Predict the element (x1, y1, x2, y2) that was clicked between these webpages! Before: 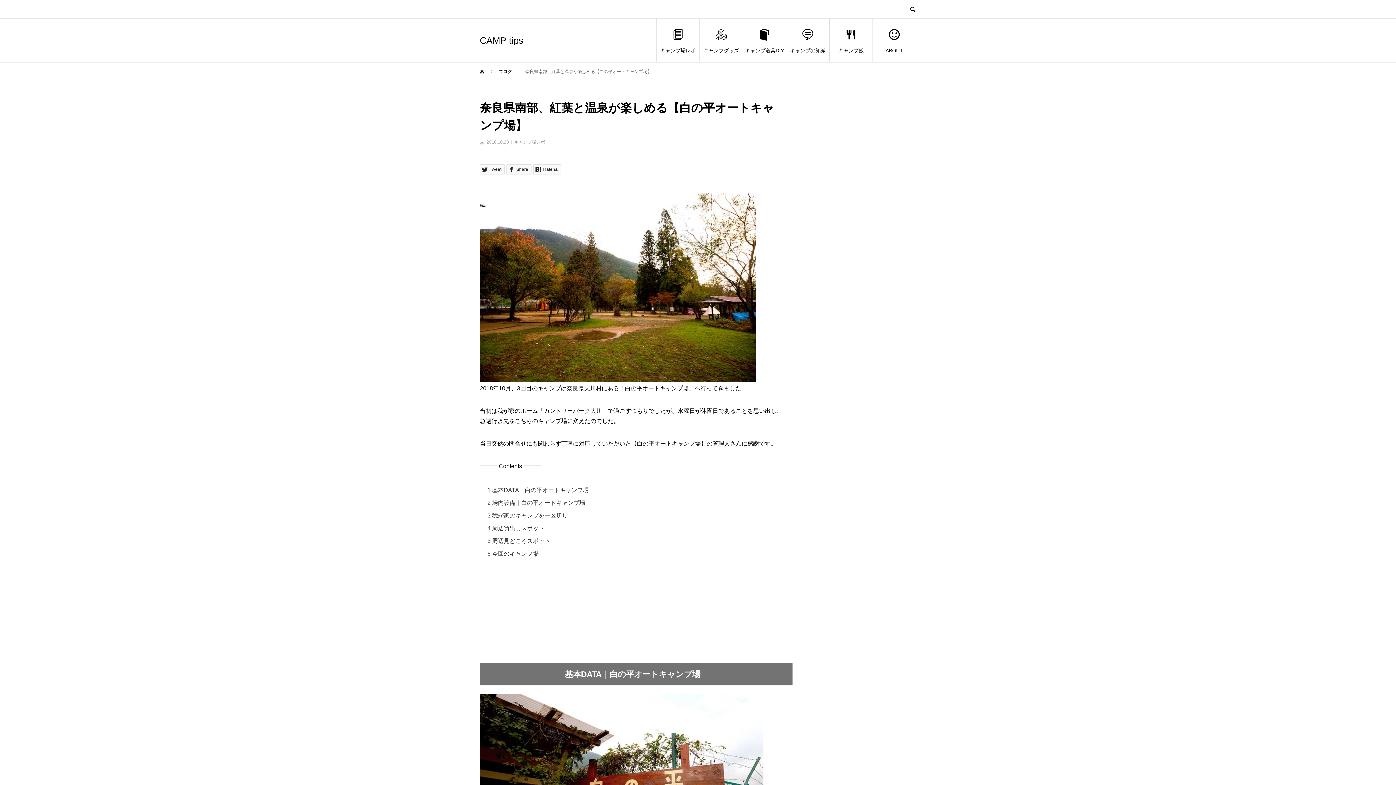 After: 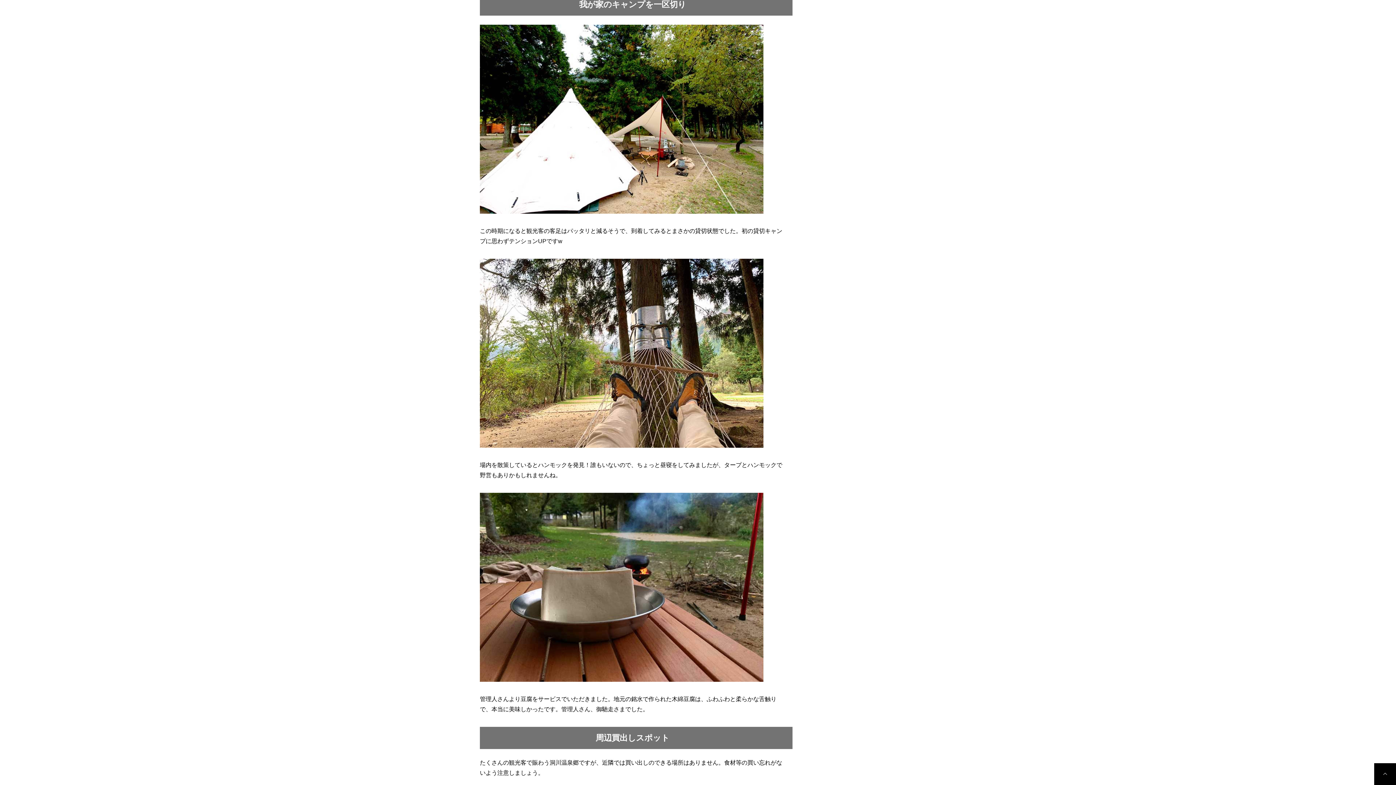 Action: bbox: (487, 512, 567, 518) label: 3 我が家のキャンプを一区切り